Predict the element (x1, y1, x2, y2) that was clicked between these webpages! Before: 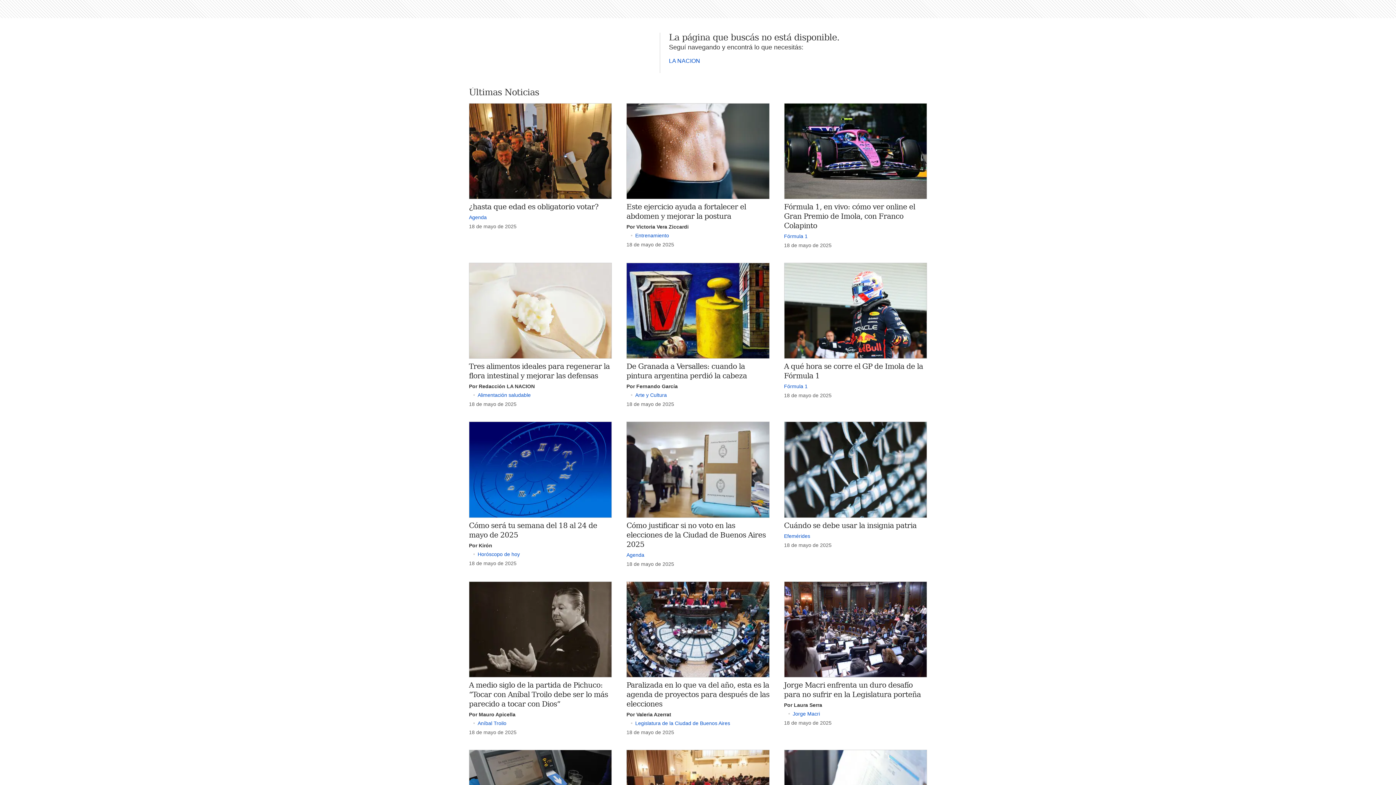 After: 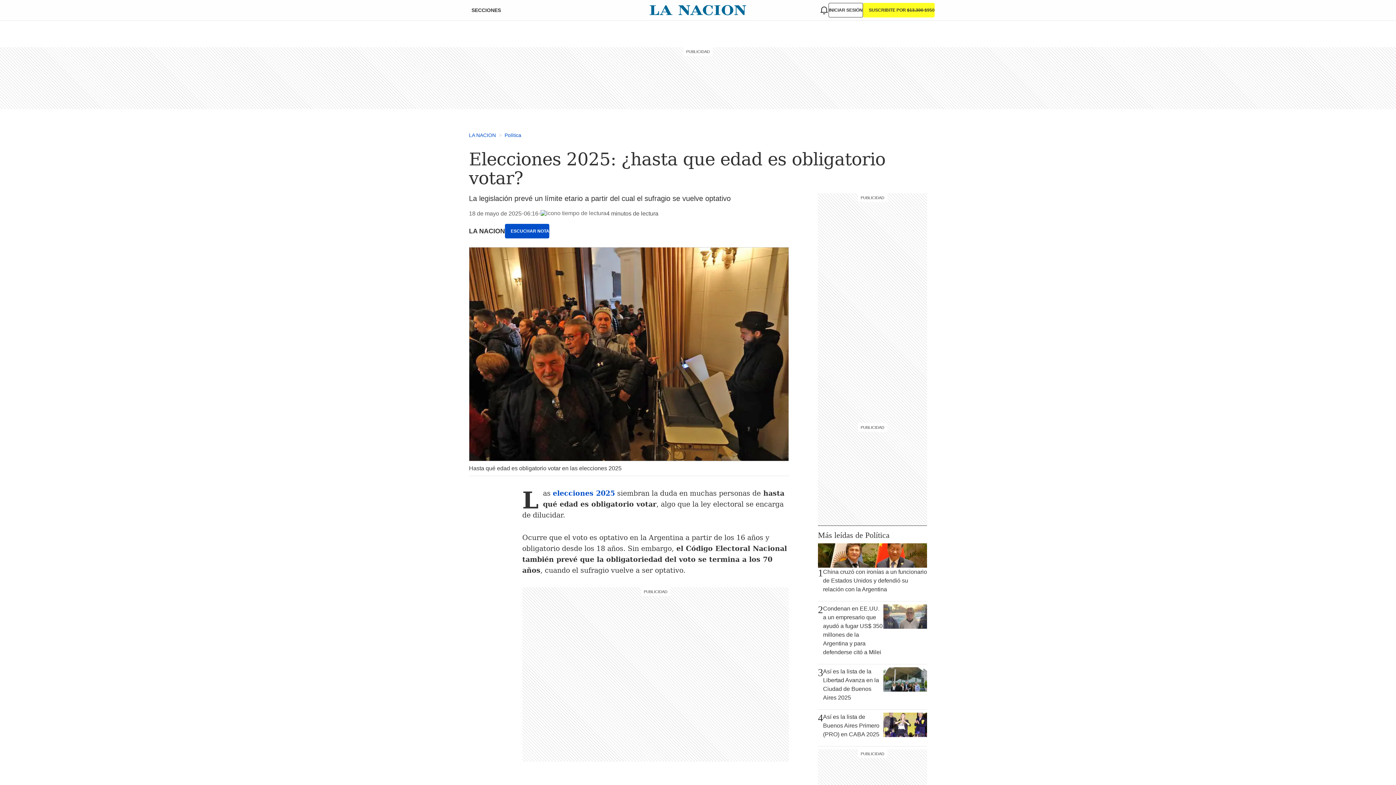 Action: bbox: (469, 103, 612, 199)